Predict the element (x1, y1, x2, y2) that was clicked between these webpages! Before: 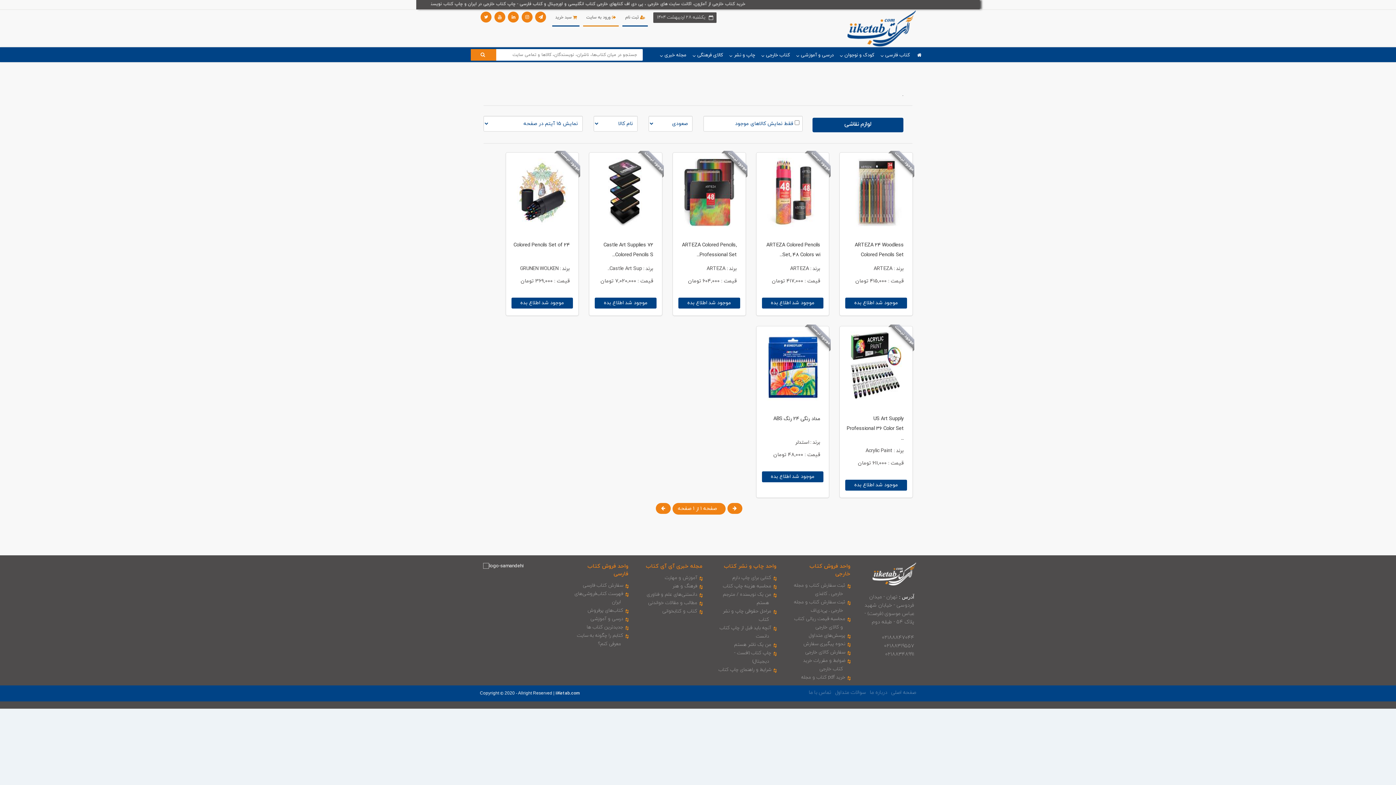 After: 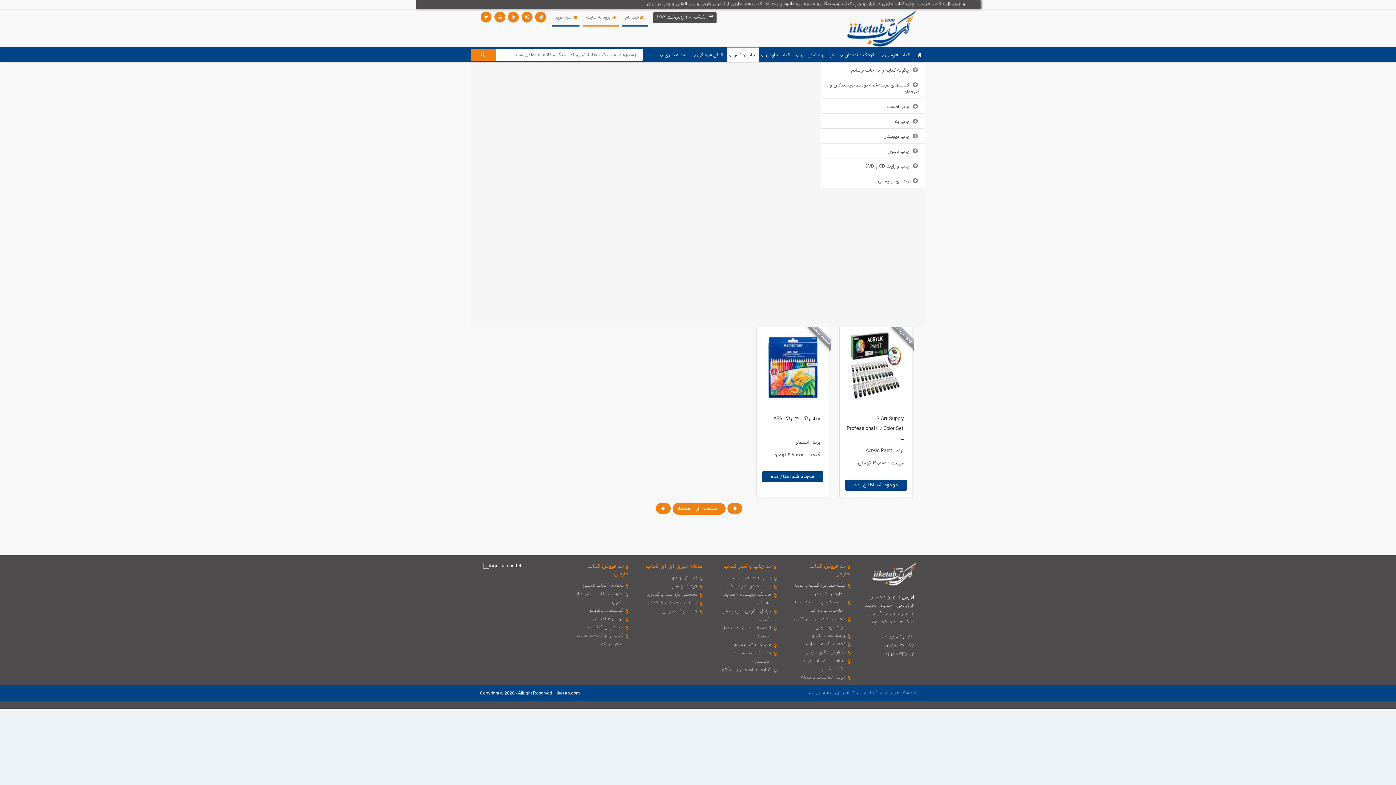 Action: bbox: (726, 47, 758, 62) label: چاپ و نشر